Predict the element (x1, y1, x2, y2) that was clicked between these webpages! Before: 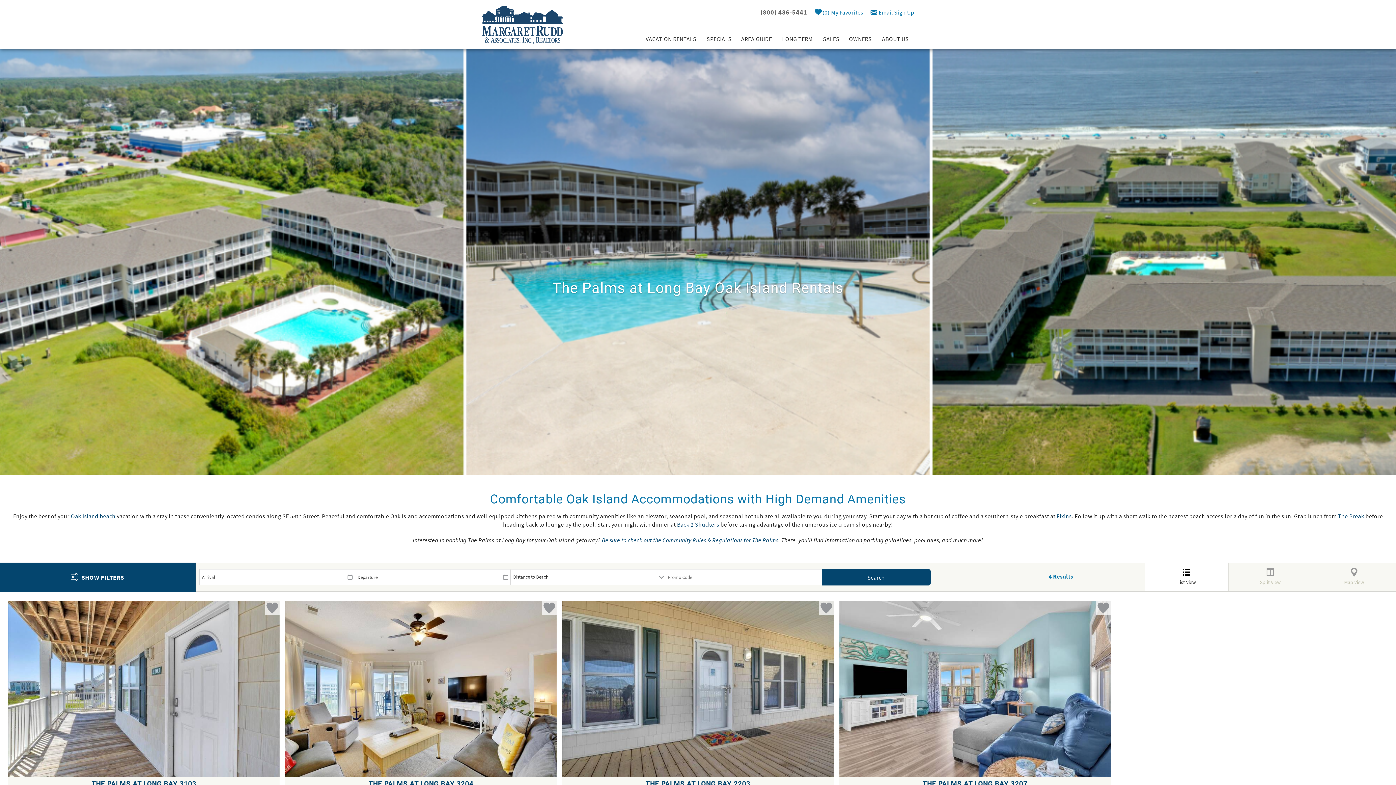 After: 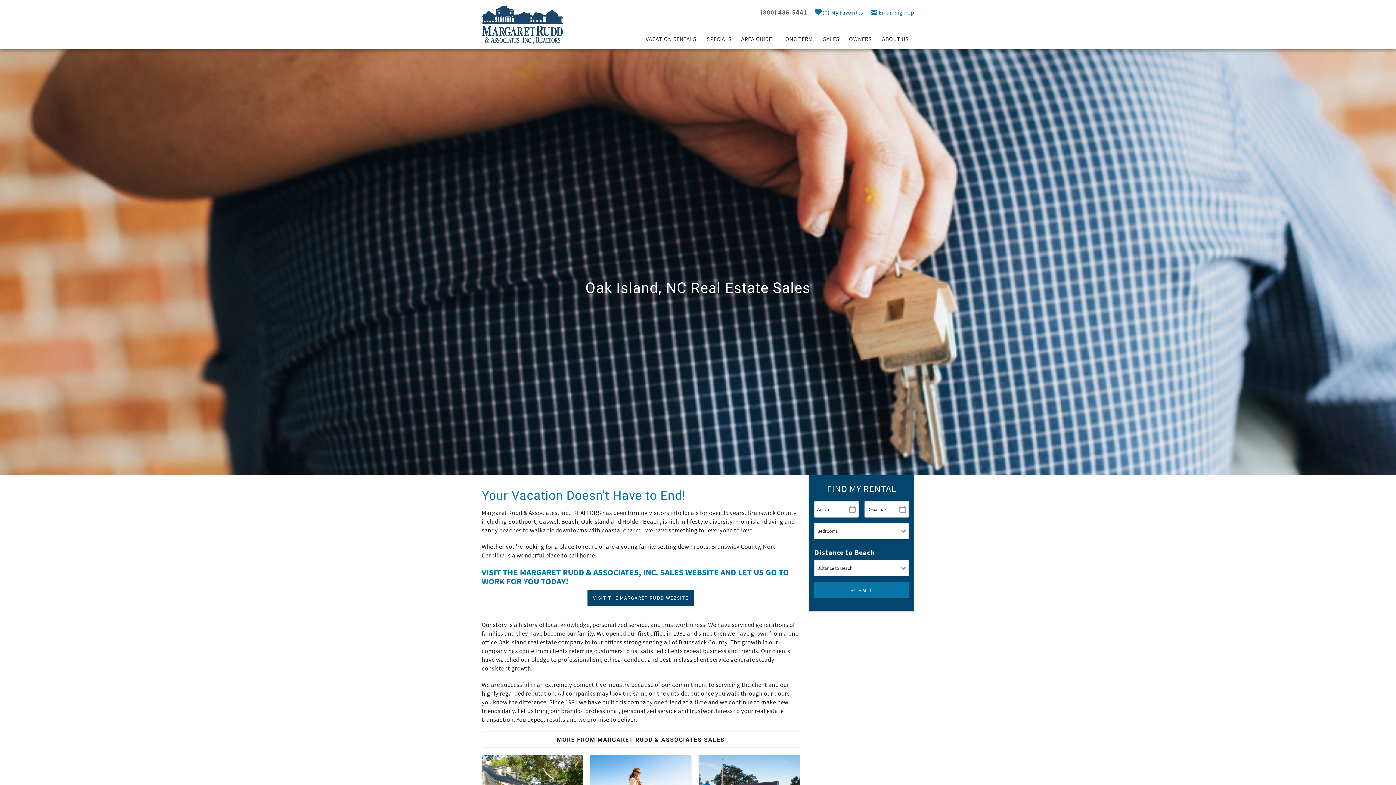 Action: label: SALES bbox: (818, 30, 844, 49)